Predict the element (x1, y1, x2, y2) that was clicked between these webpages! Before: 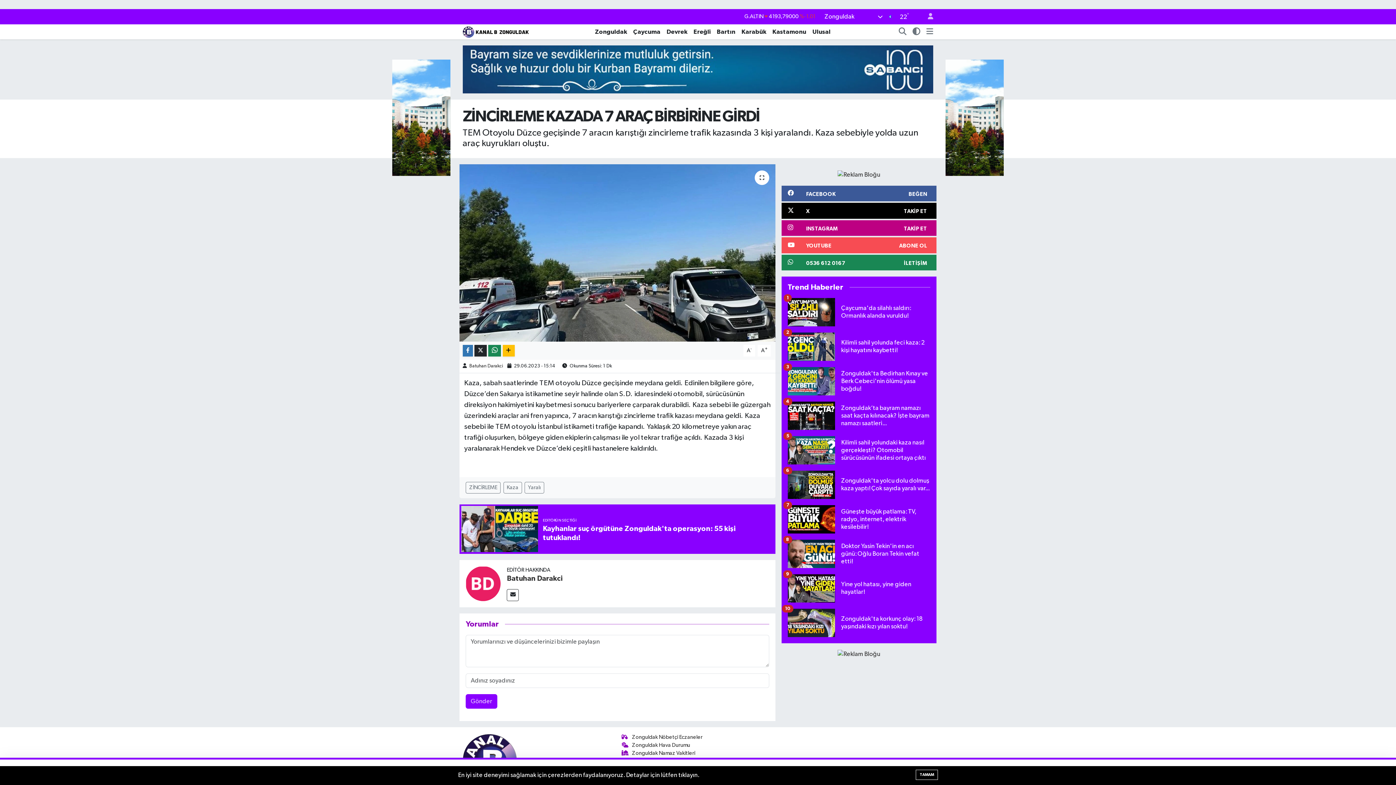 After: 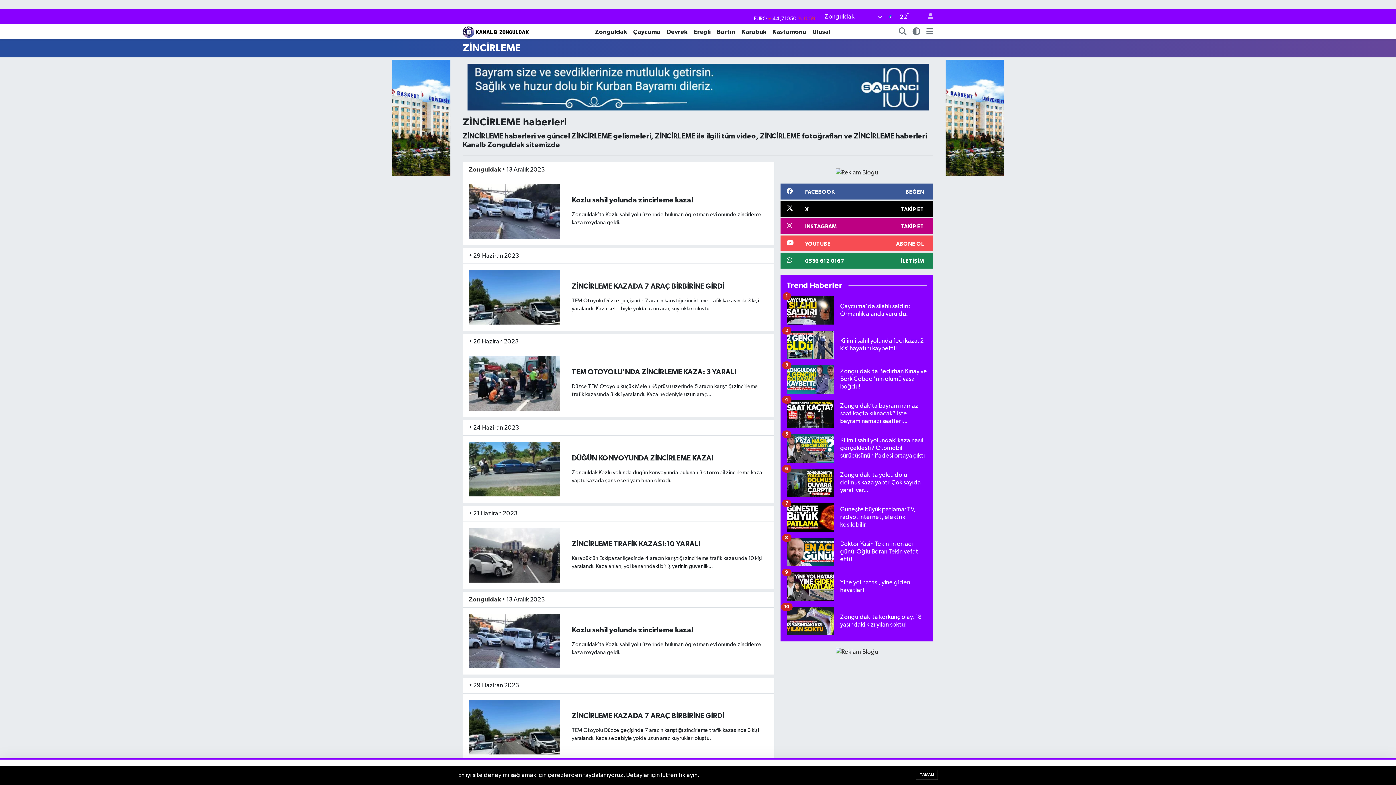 Action: label: ZİNCİRLEME bbox: (465, 482, 500, 493)